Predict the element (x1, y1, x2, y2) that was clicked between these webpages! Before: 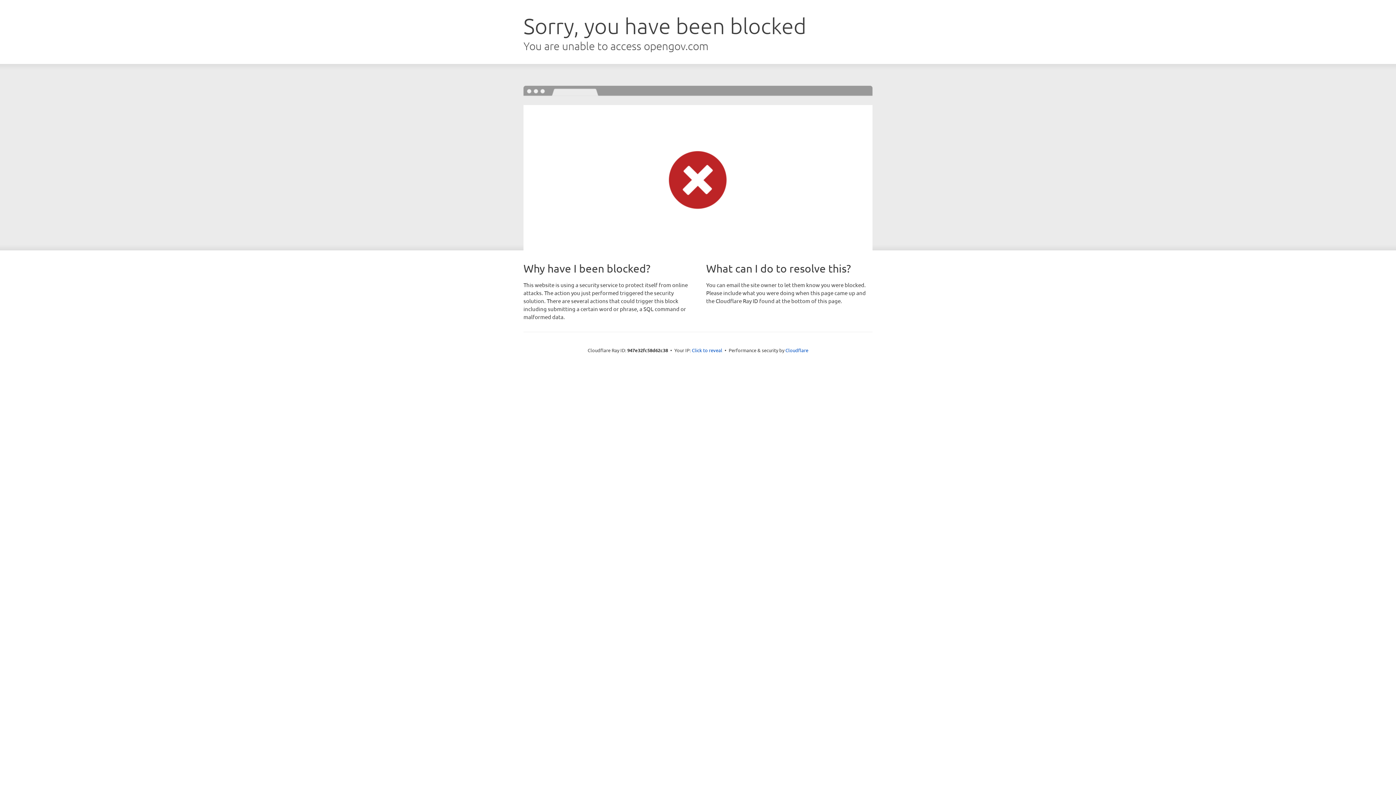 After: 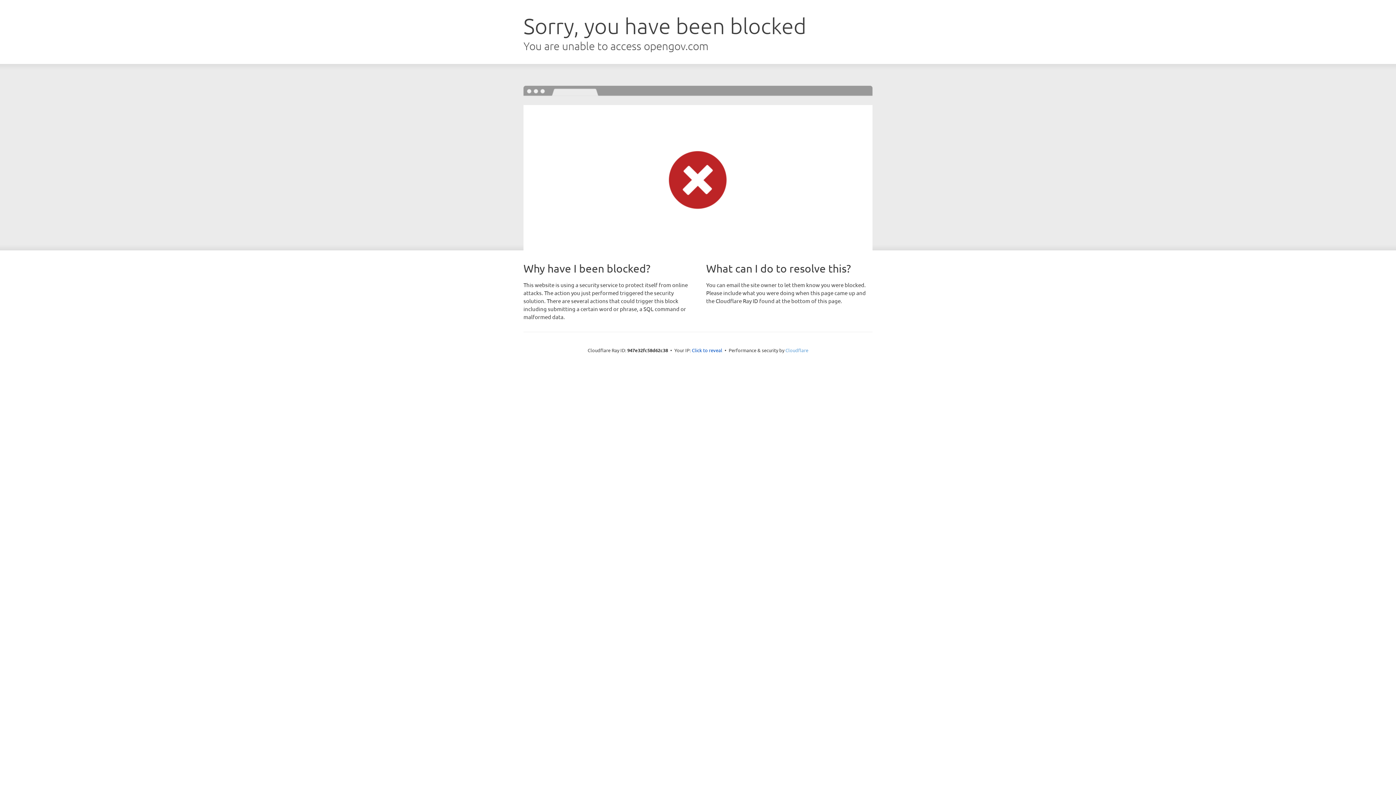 Action: label: Cloudflare bbox: (785, 347, 808, 353)